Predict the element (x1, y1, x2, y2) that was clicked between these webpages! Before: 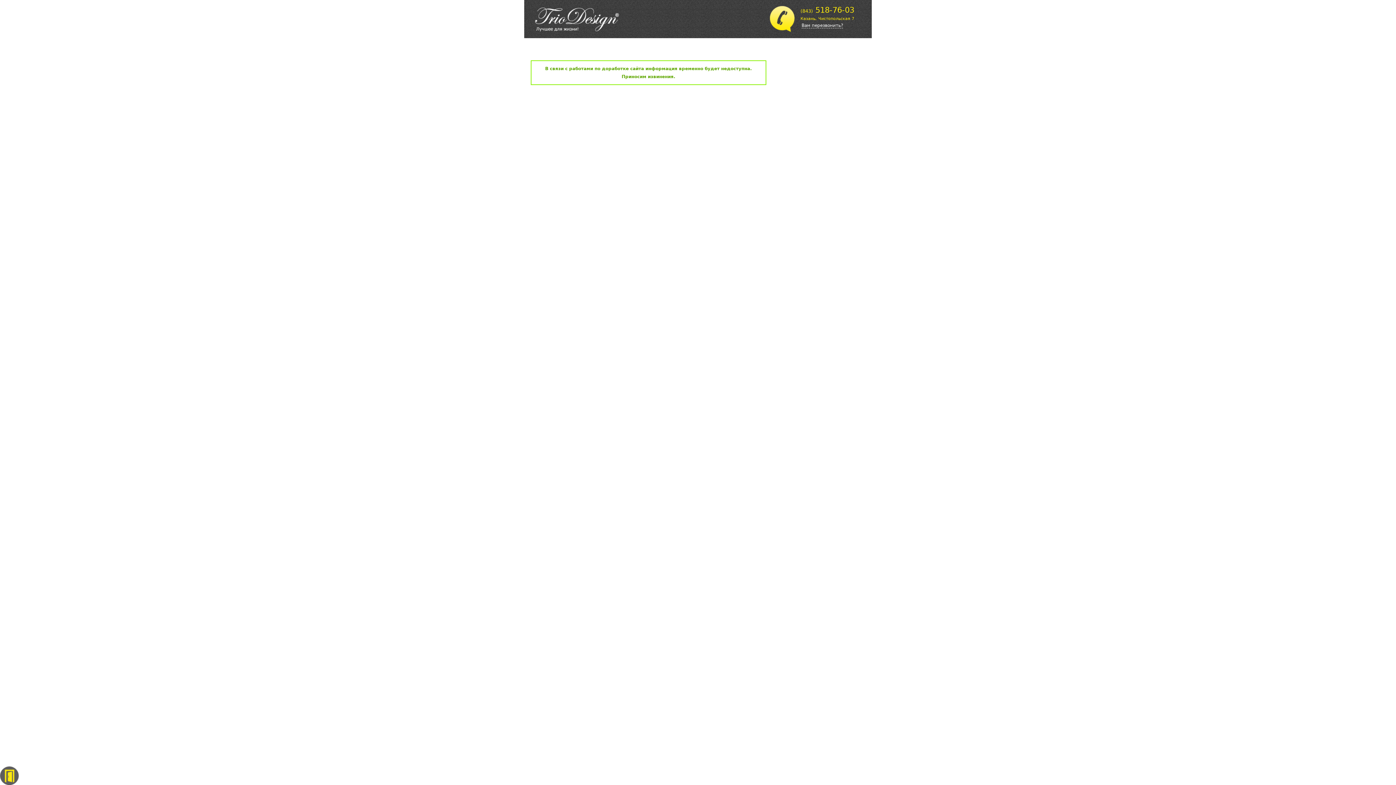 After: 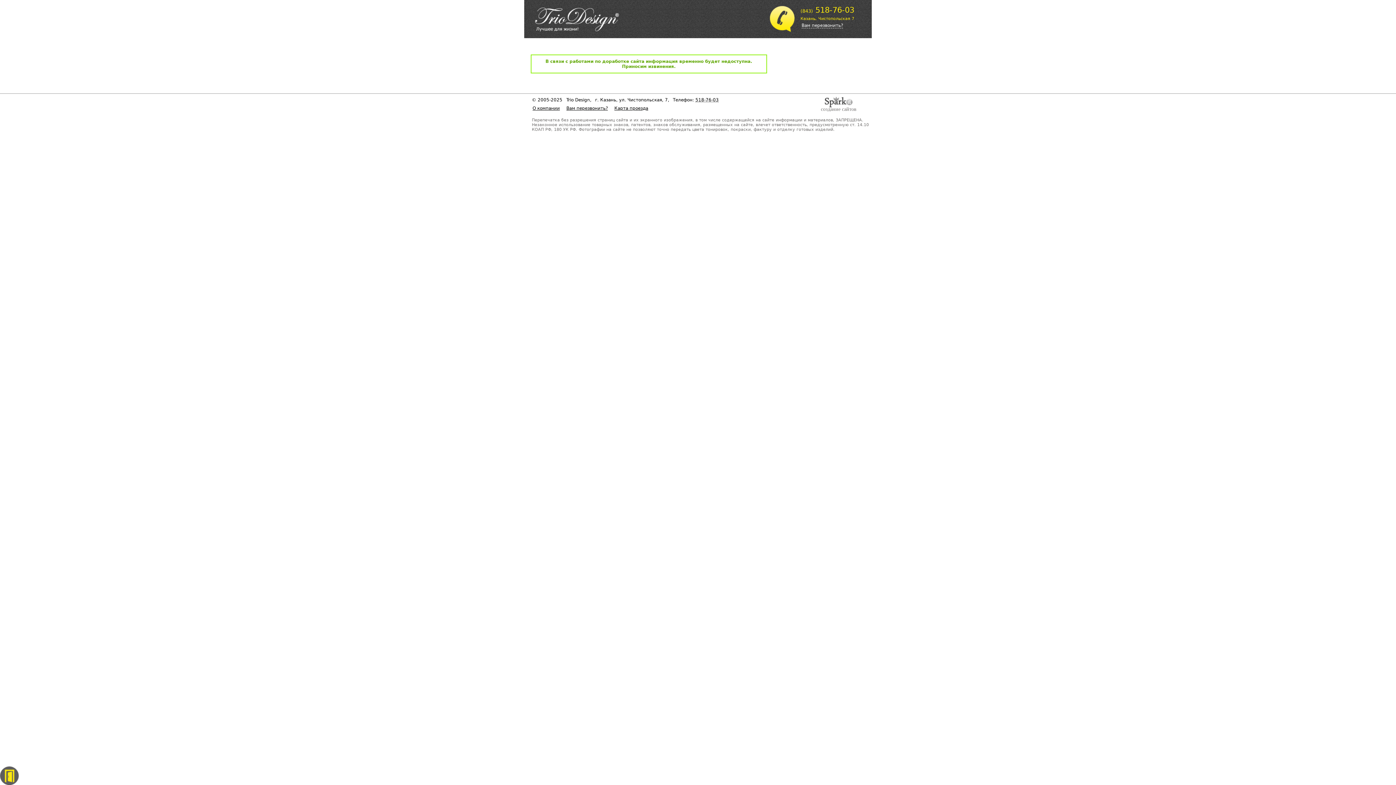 Action: bbox: (534, 6, 619, 33)